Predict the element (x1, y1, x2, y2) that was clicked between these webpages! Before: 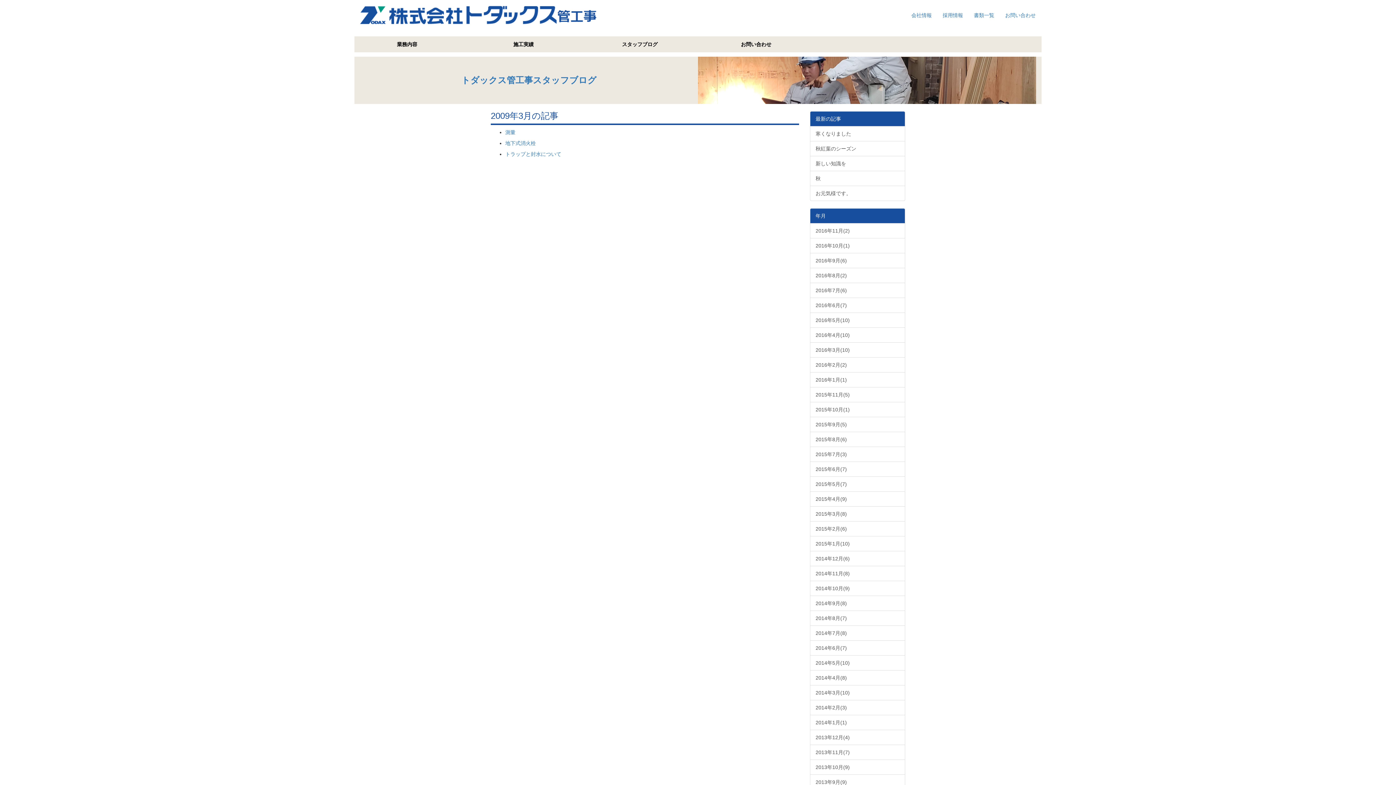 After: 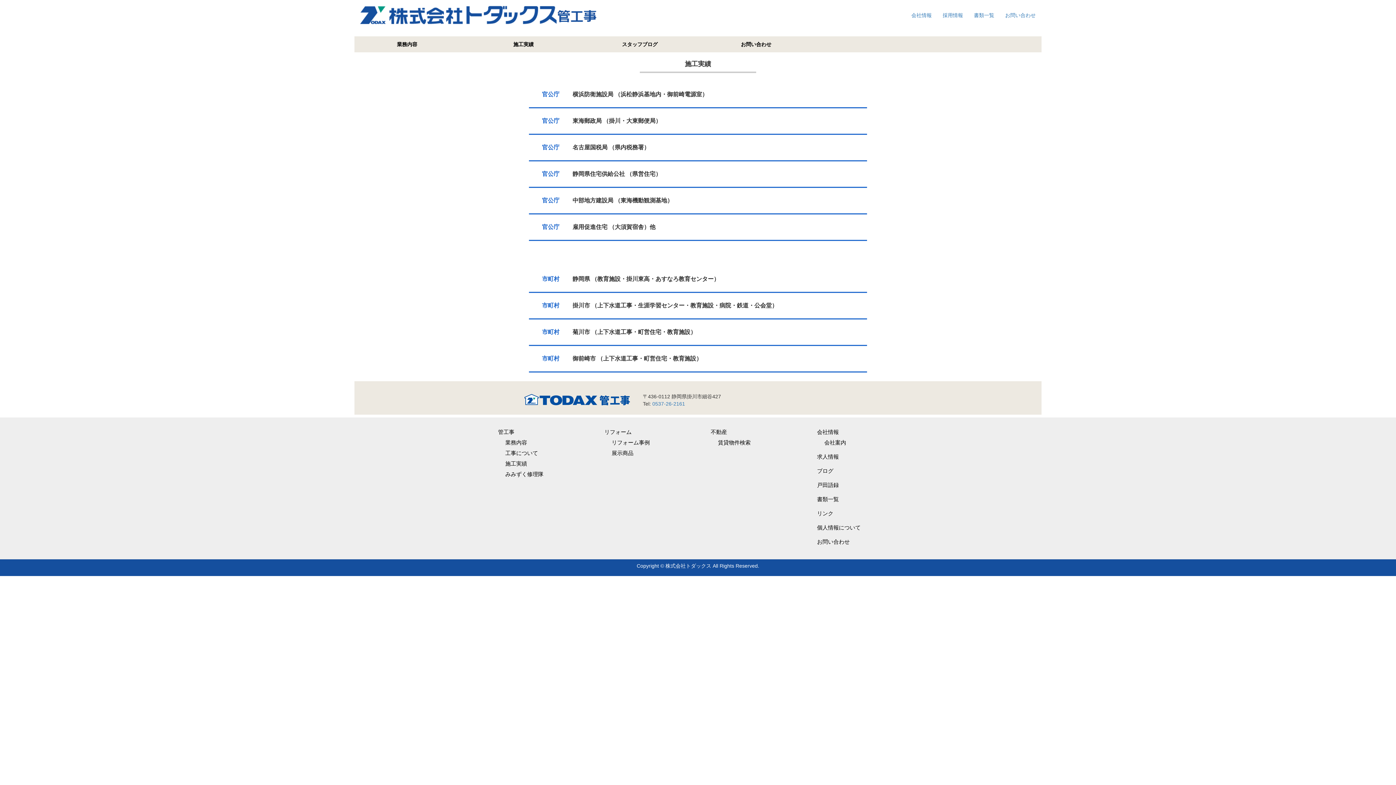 Action: label: 施工実績 bbox: (470, 36, 576, 52)